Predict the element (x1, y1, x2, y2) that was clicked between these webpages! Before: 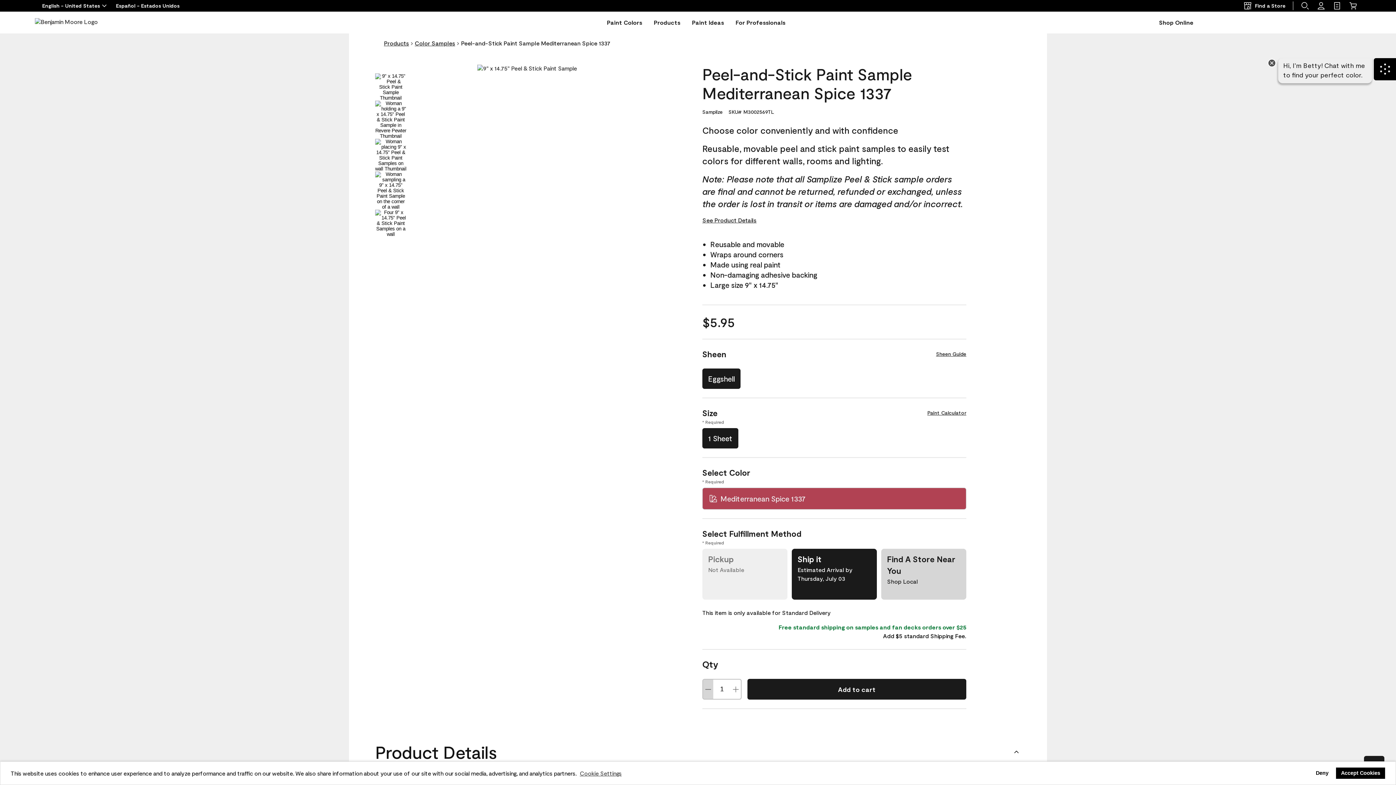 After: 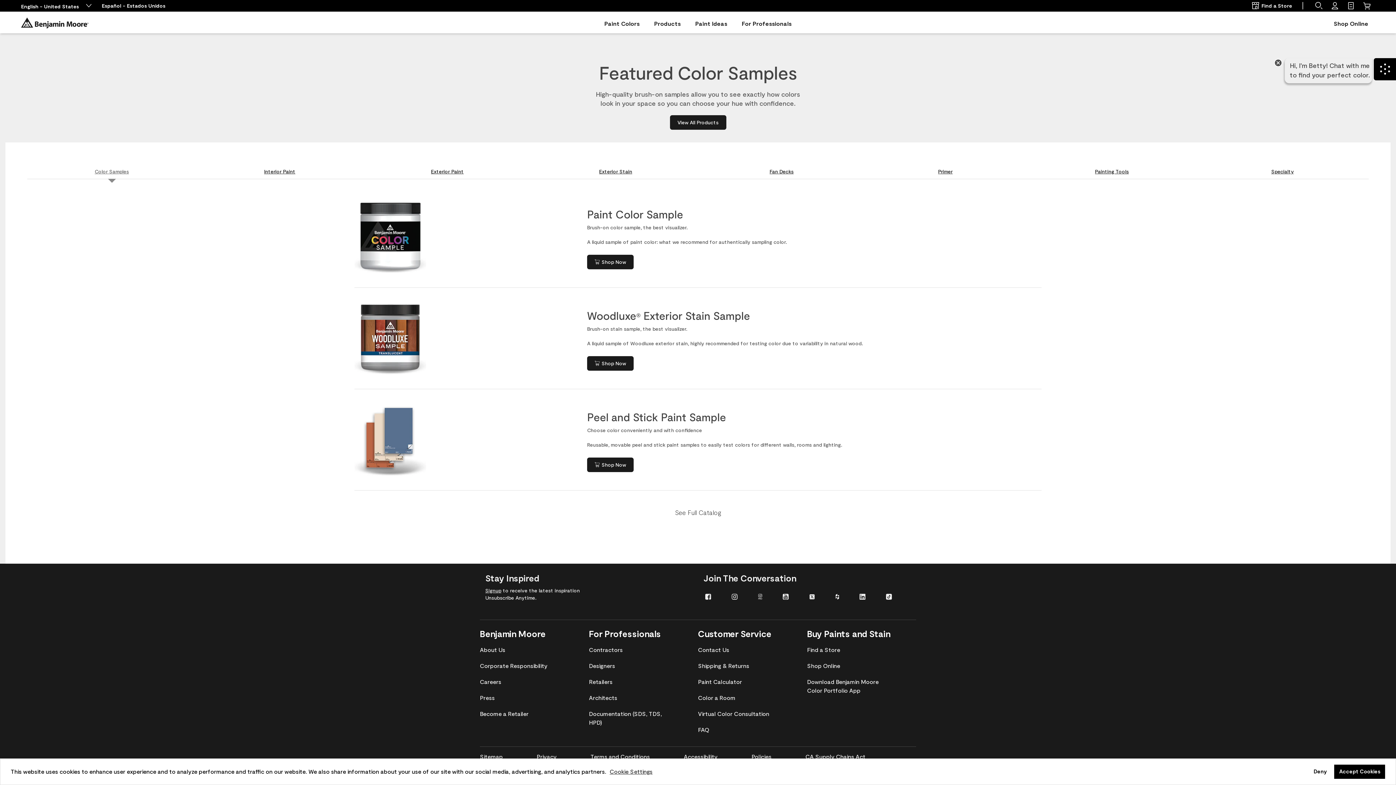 Action: label: Color Samples bbox: (414, 39, 455, 47)